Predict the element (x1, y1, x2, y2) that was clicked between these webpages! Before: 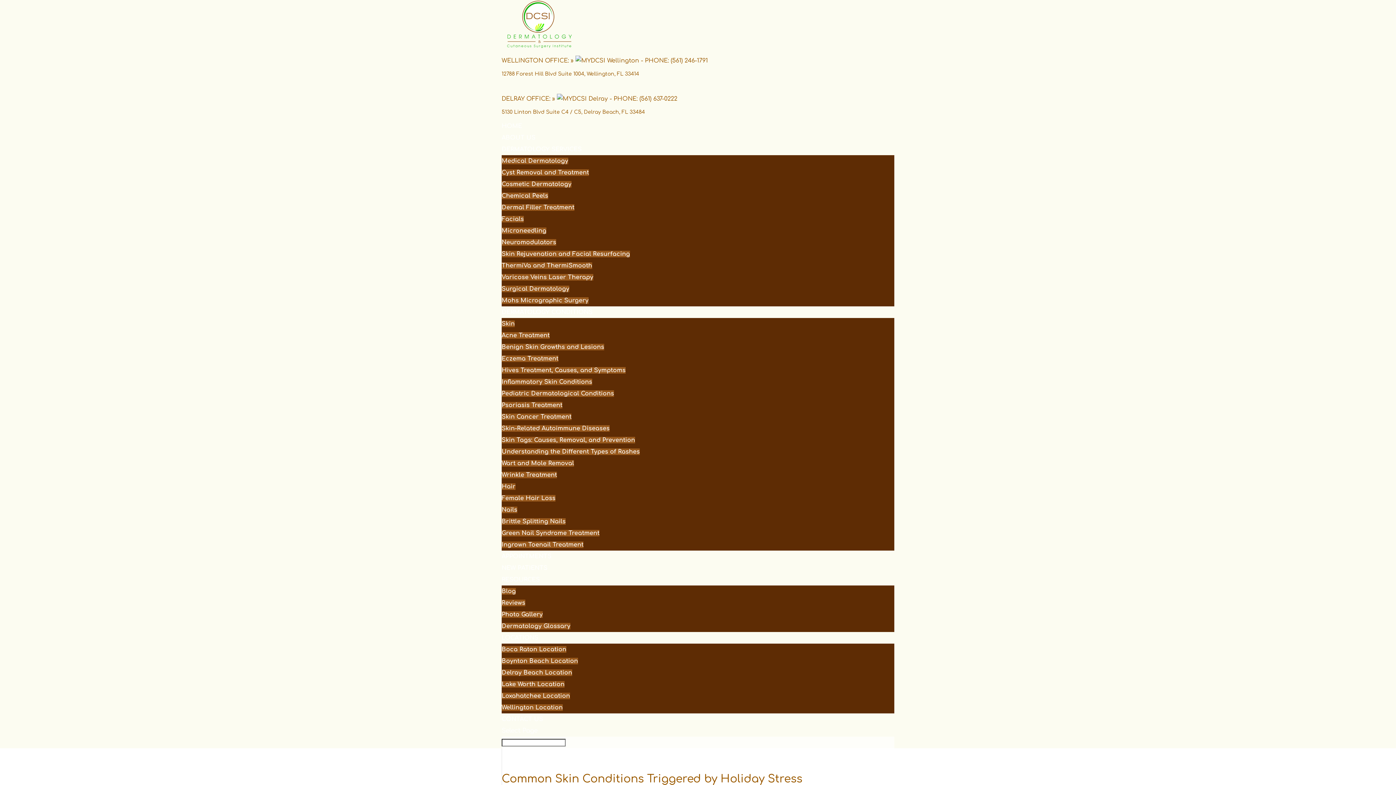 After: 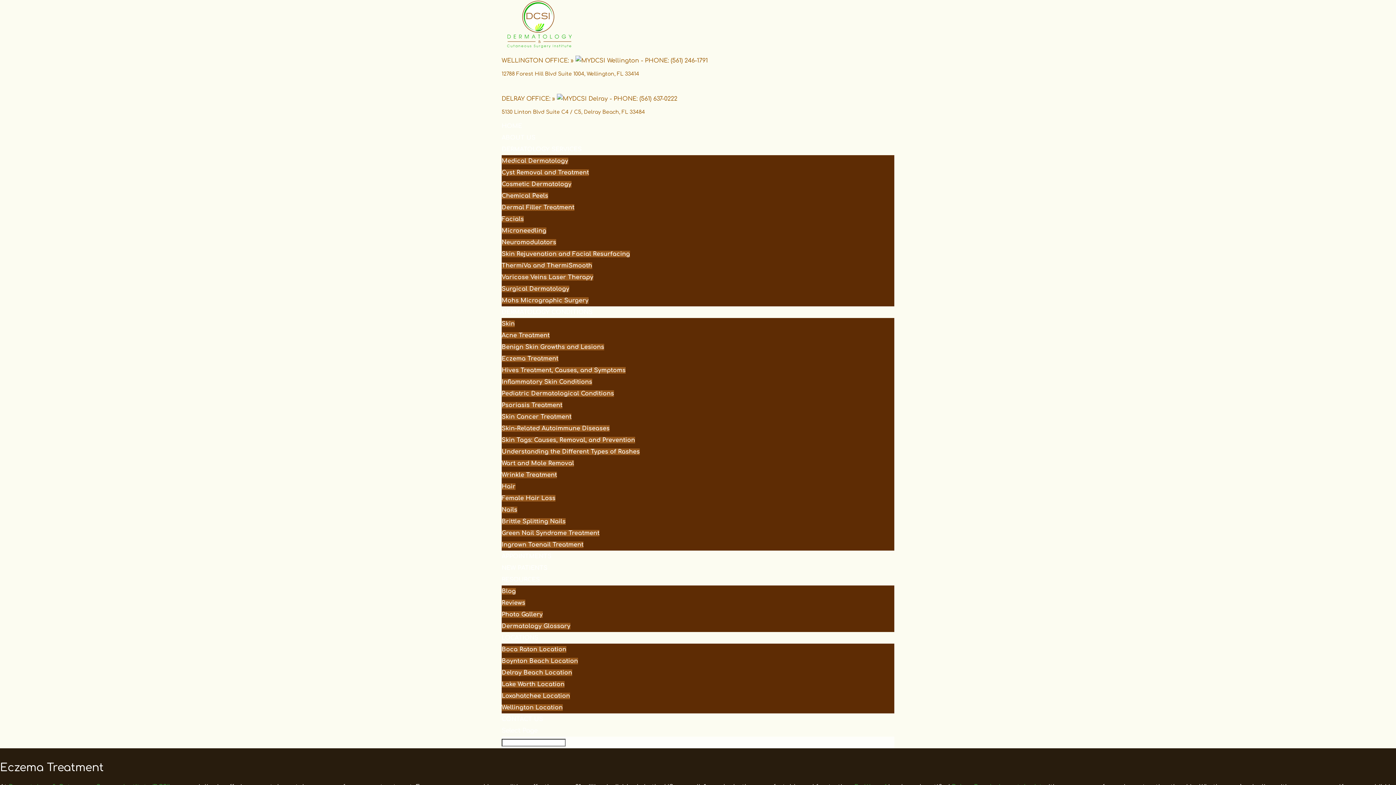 Action: bbox: (501, 355, 558, 362) label: Eczema Treatment